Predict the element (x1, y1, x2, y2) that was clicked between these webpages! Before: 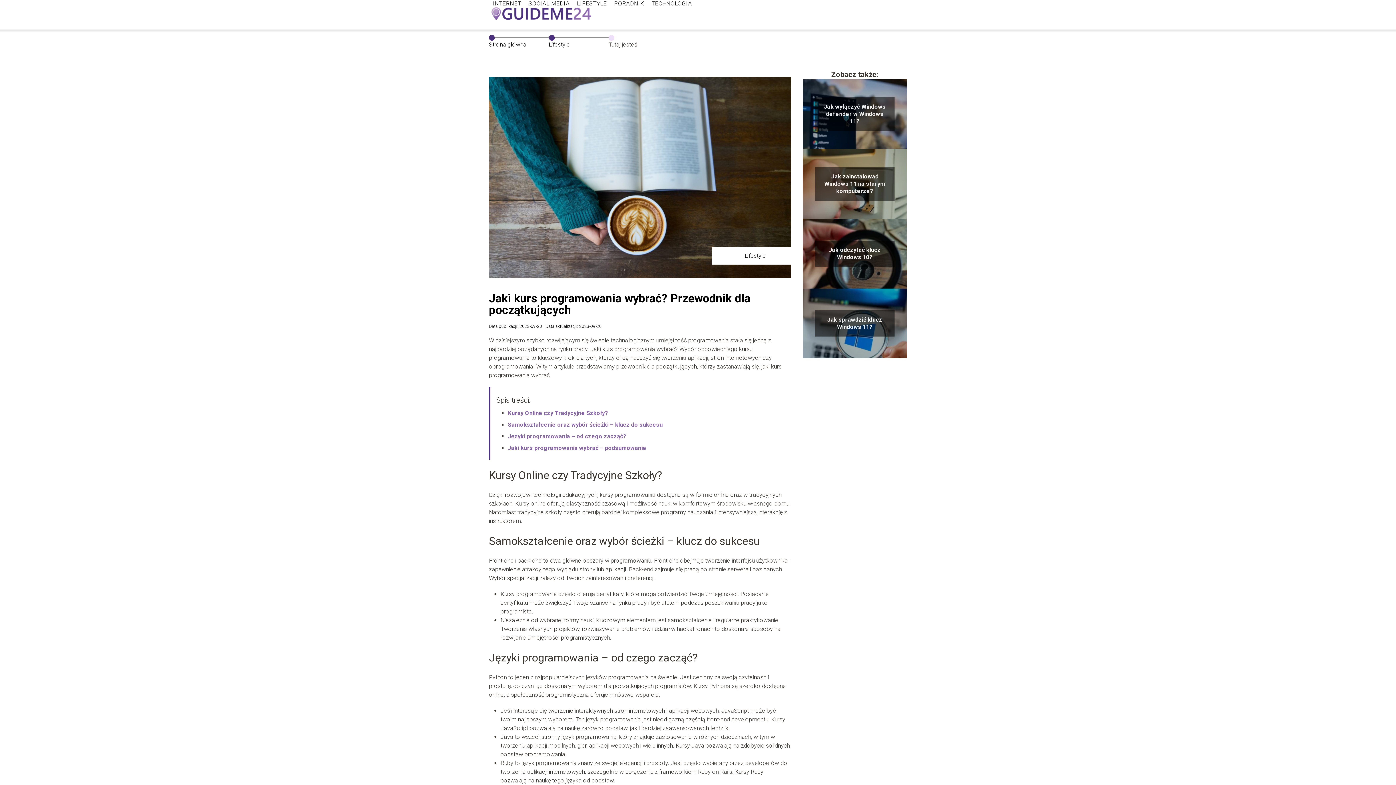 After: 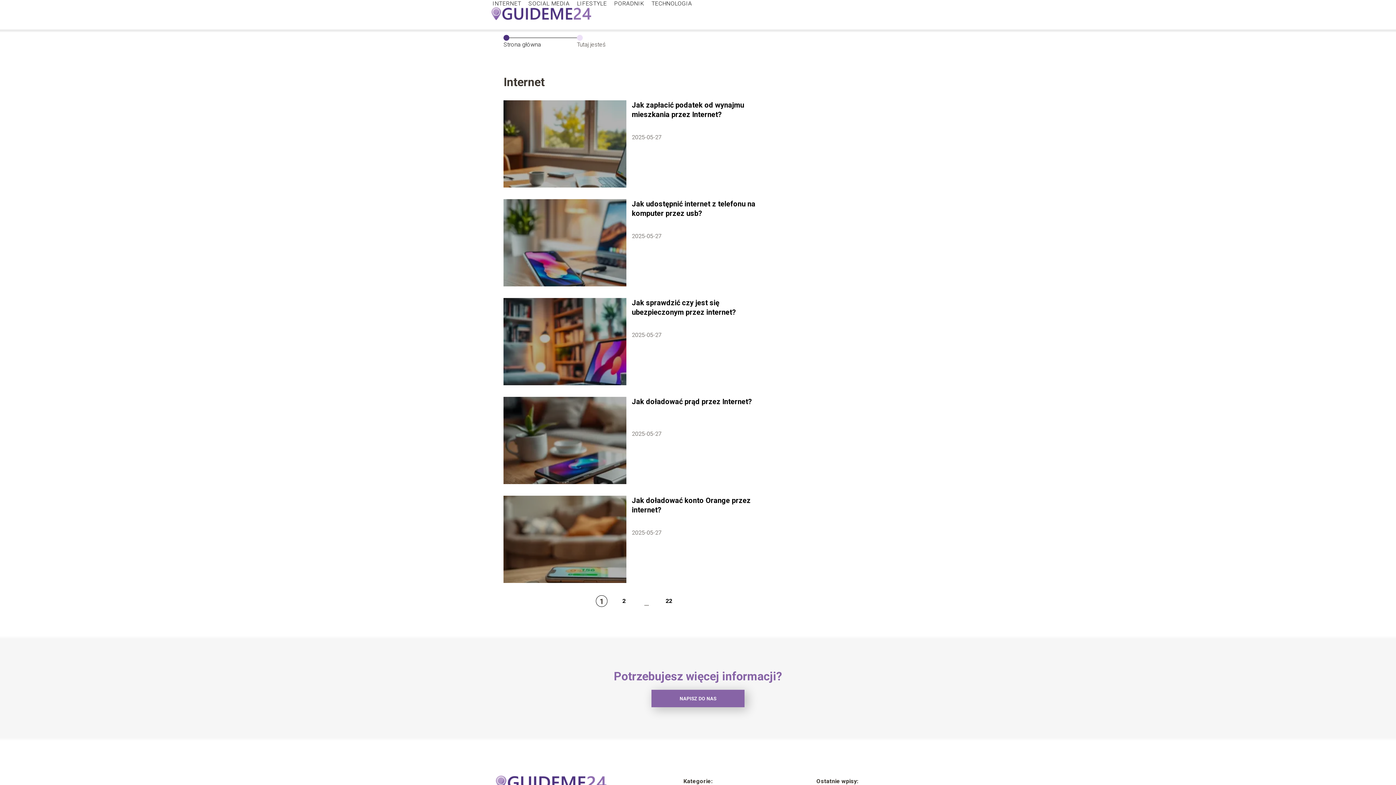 Action: label: INTERNET bbox: (492, 0, 521, 6)